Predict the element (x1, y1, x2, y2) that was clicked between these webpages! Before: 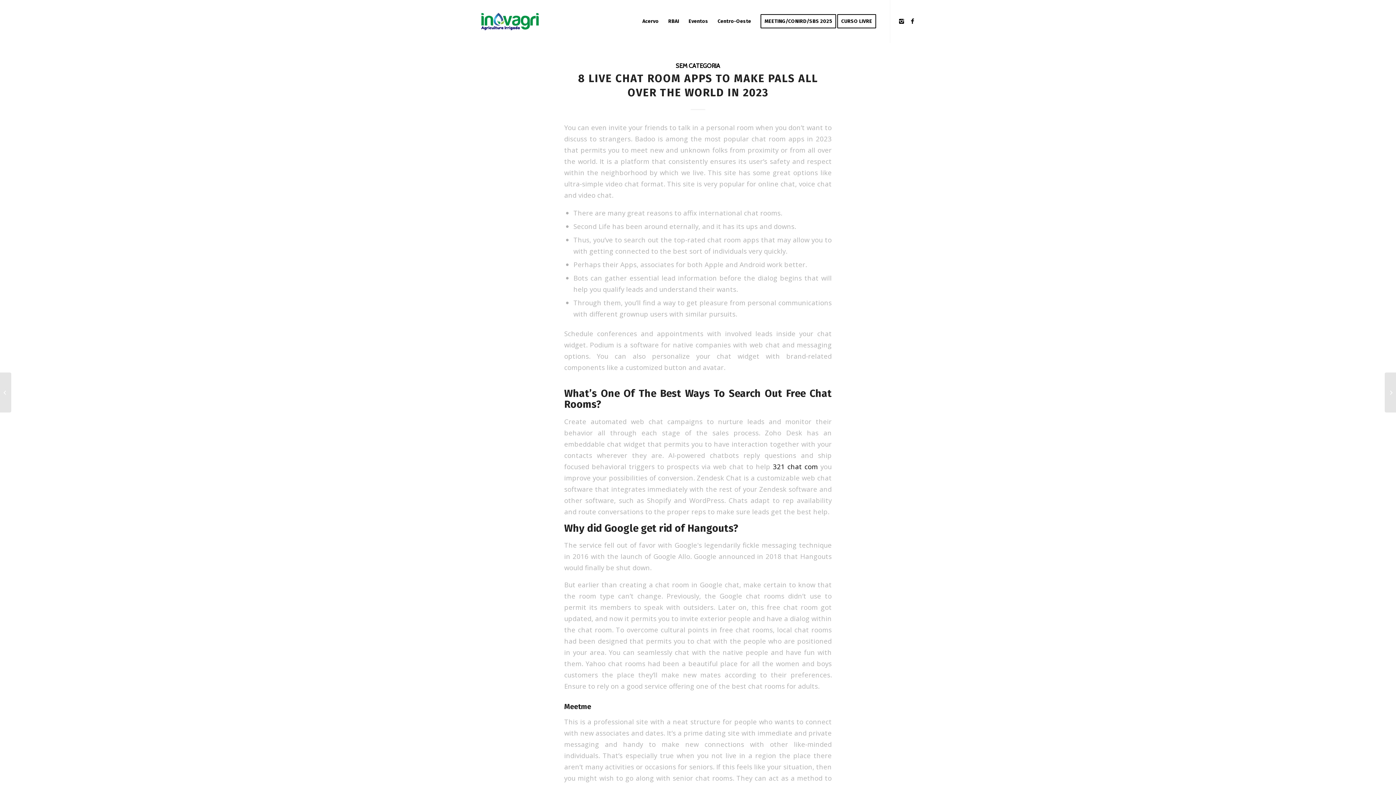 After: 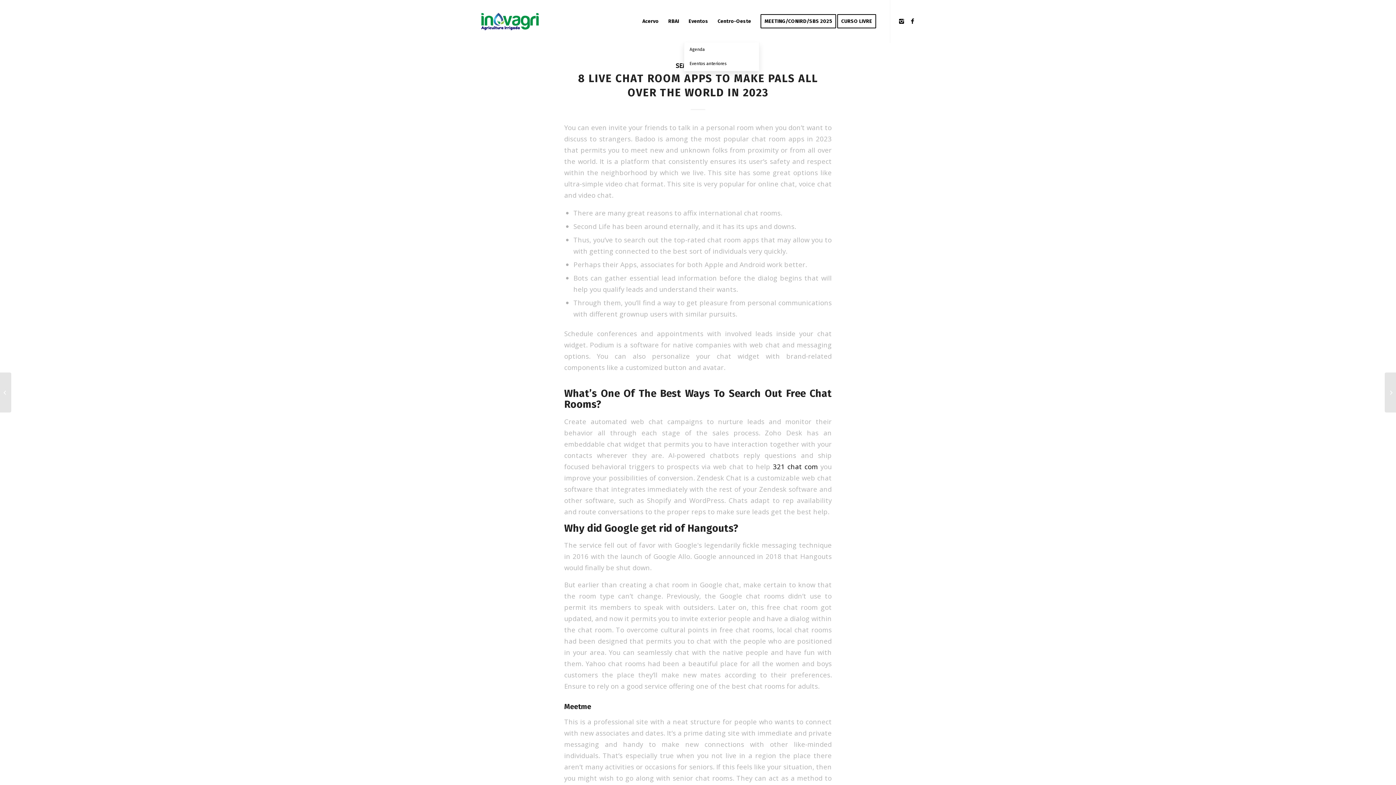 Action: bbox: (684, 0, 713, 42) label: Eventos